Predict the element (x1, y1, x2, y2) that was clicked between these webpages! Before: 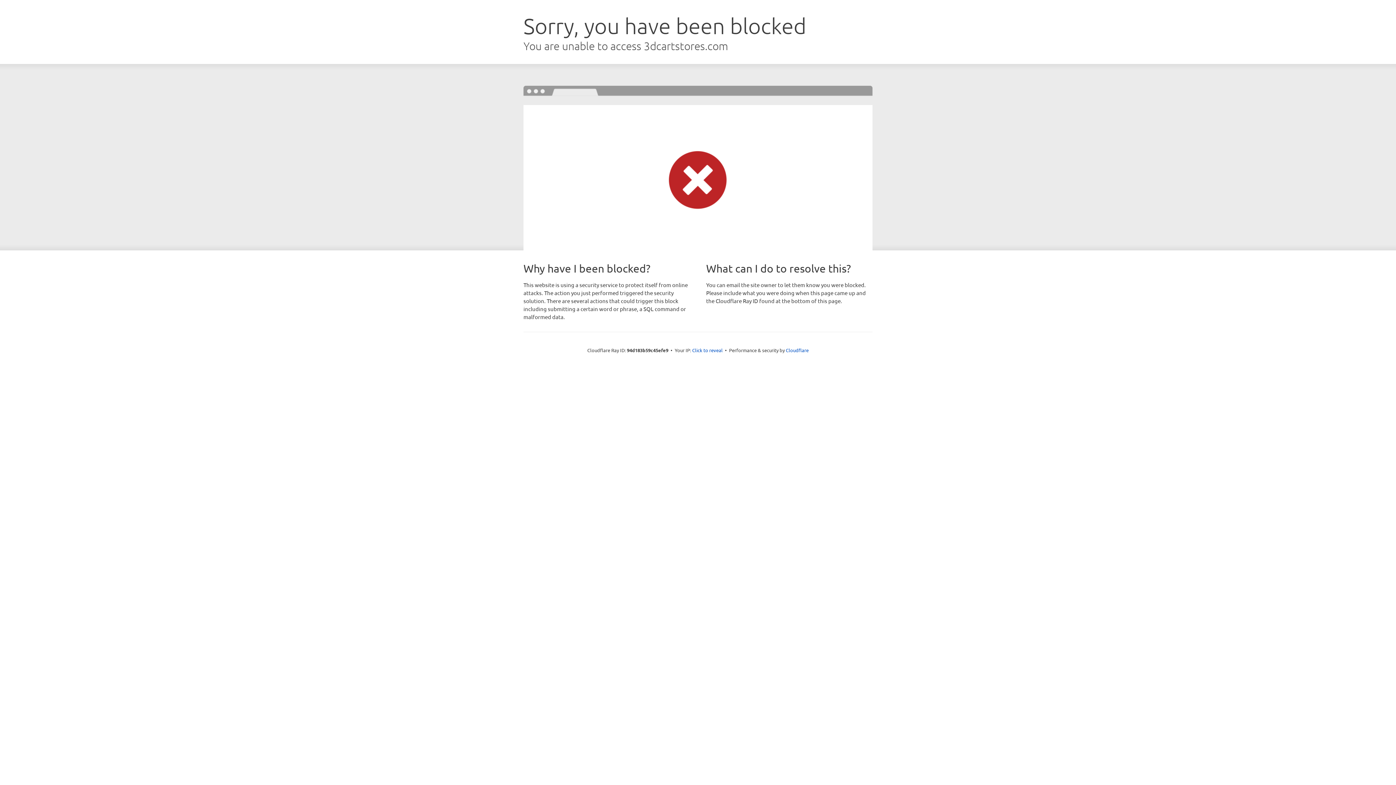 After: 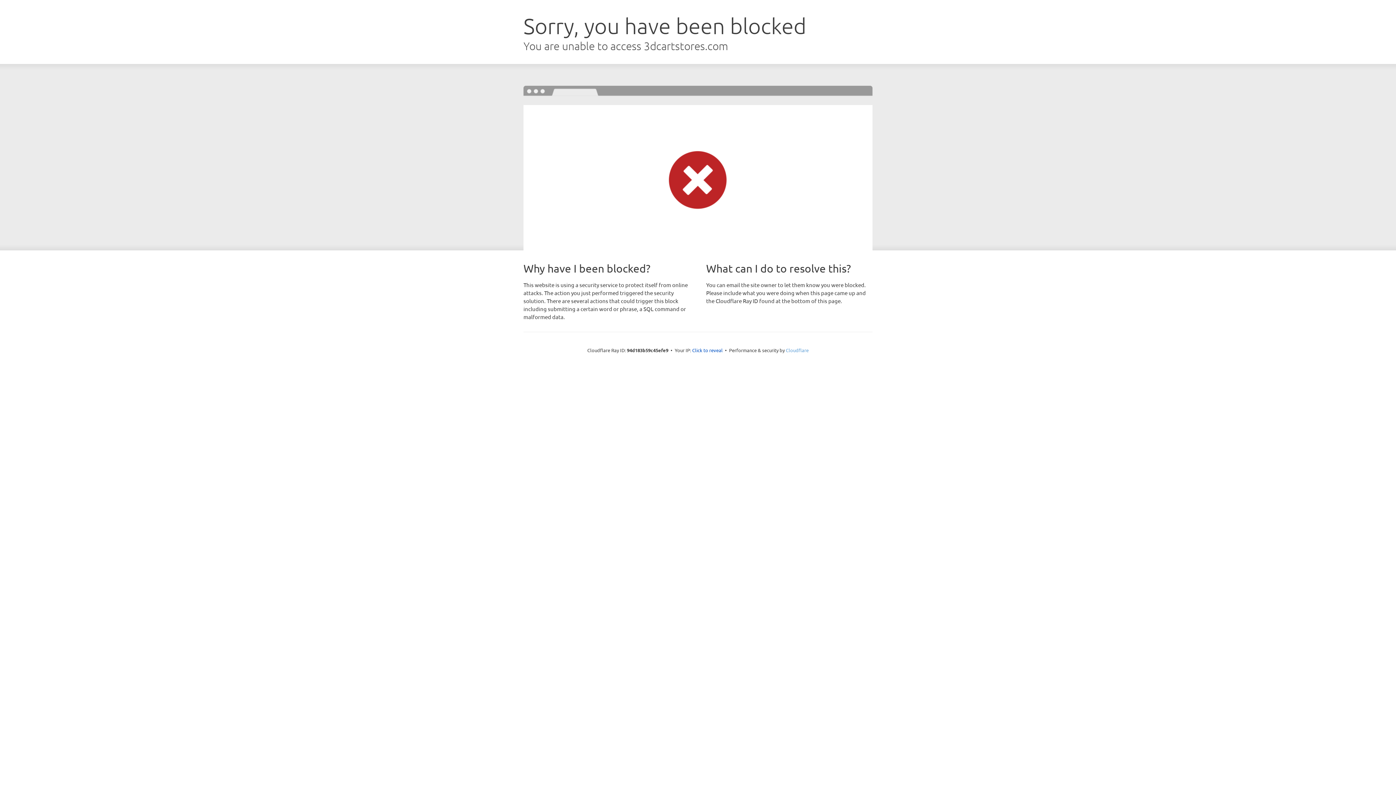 Action: label: Cloudflare bbox: (786, 347, 808, 353)